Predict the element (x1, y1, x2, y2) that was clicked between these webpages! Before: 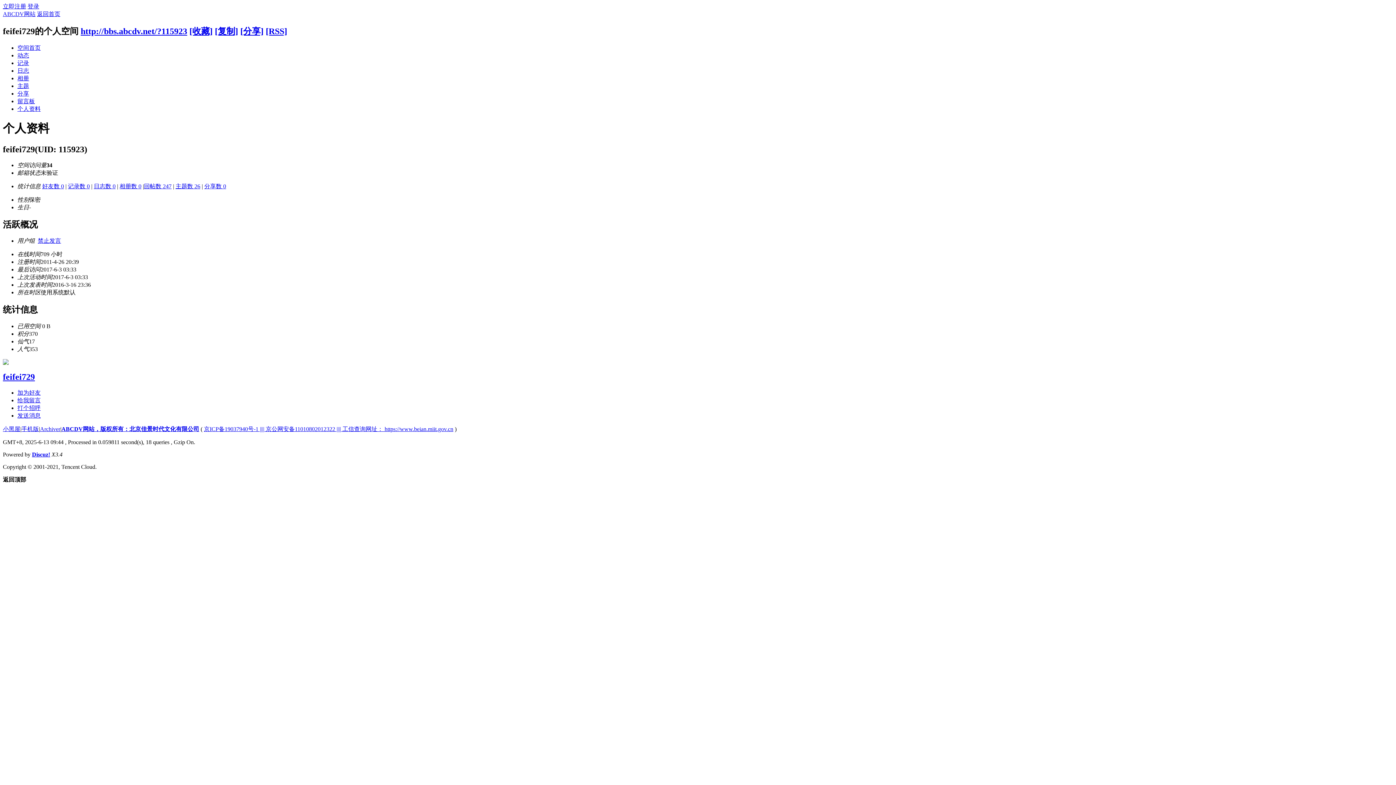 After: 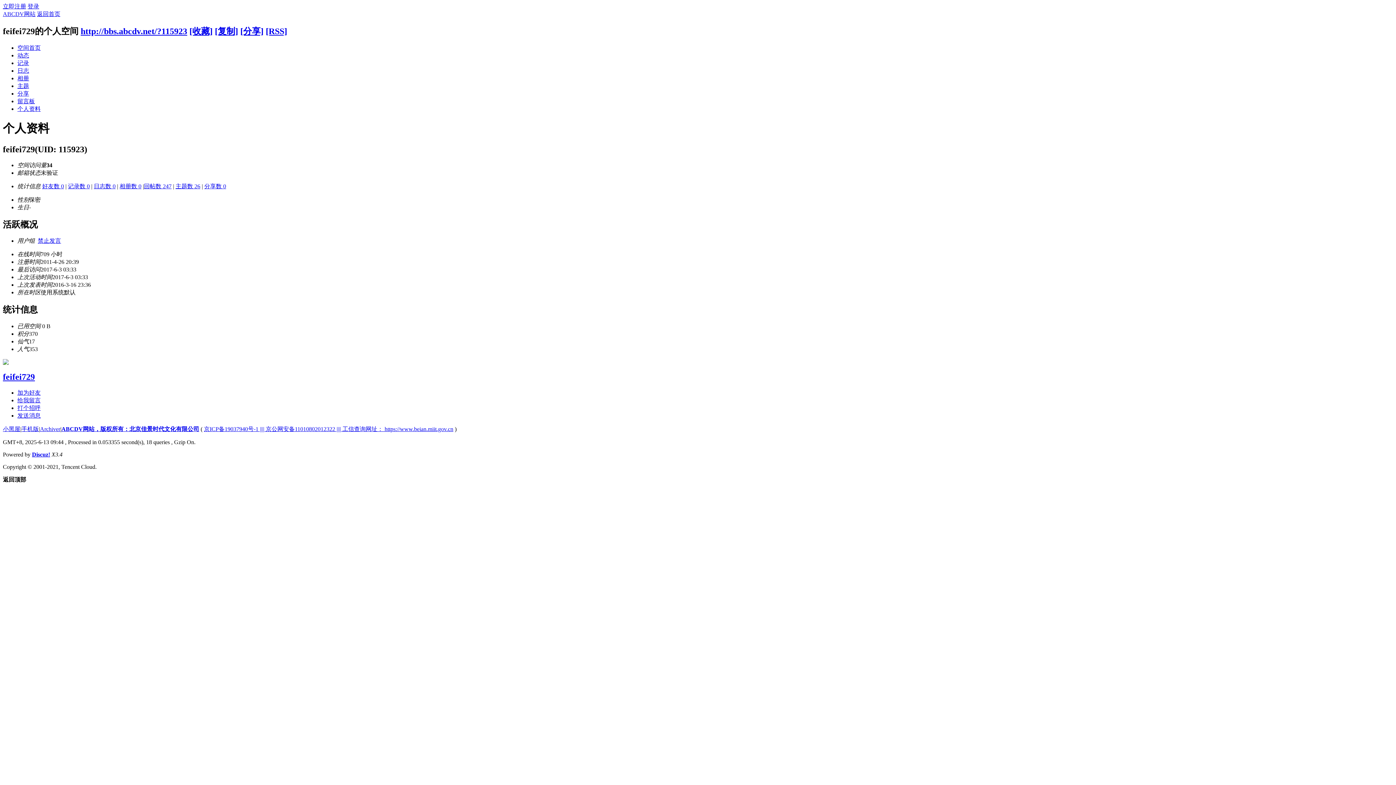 Action: label: http://bbs.abcdv.net/?115923 bbox: (80, 26, 187, 35)